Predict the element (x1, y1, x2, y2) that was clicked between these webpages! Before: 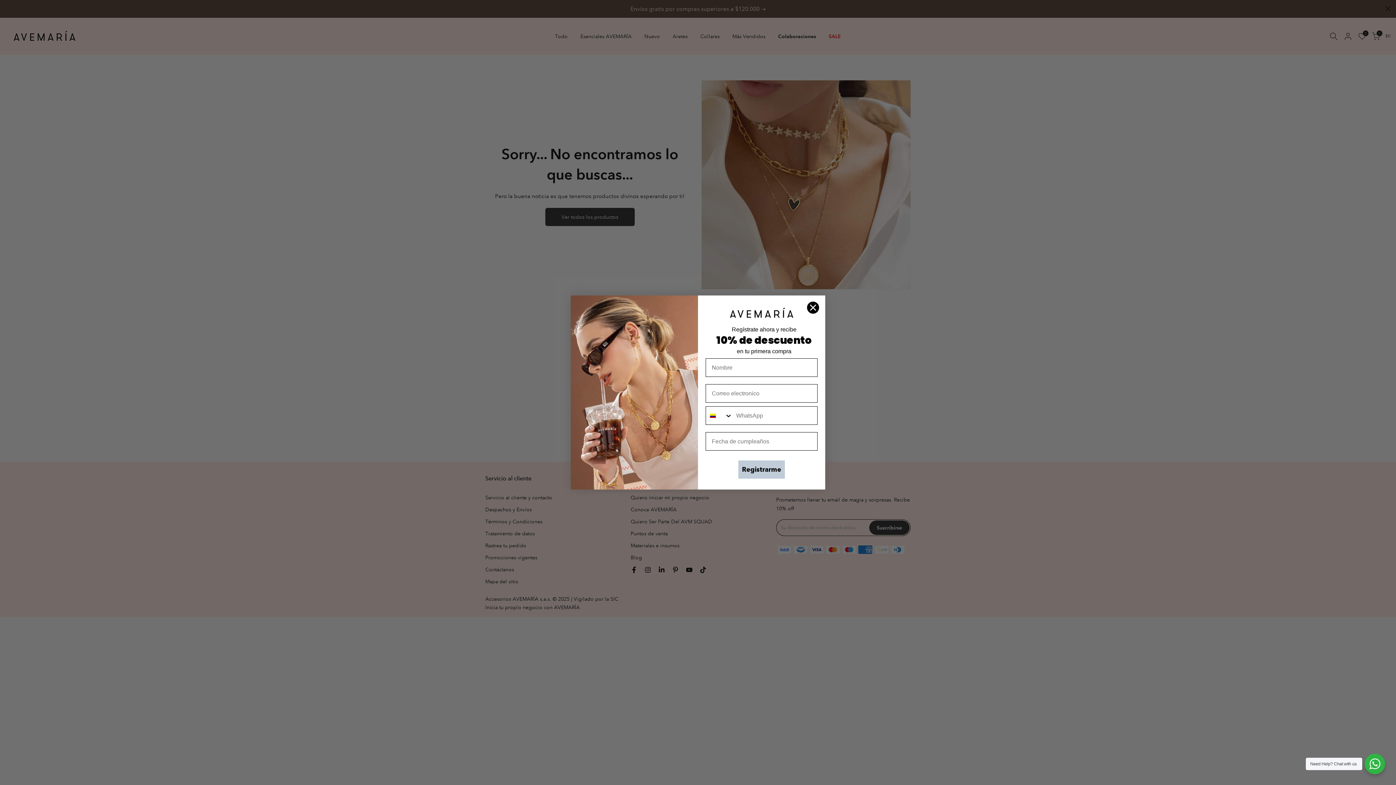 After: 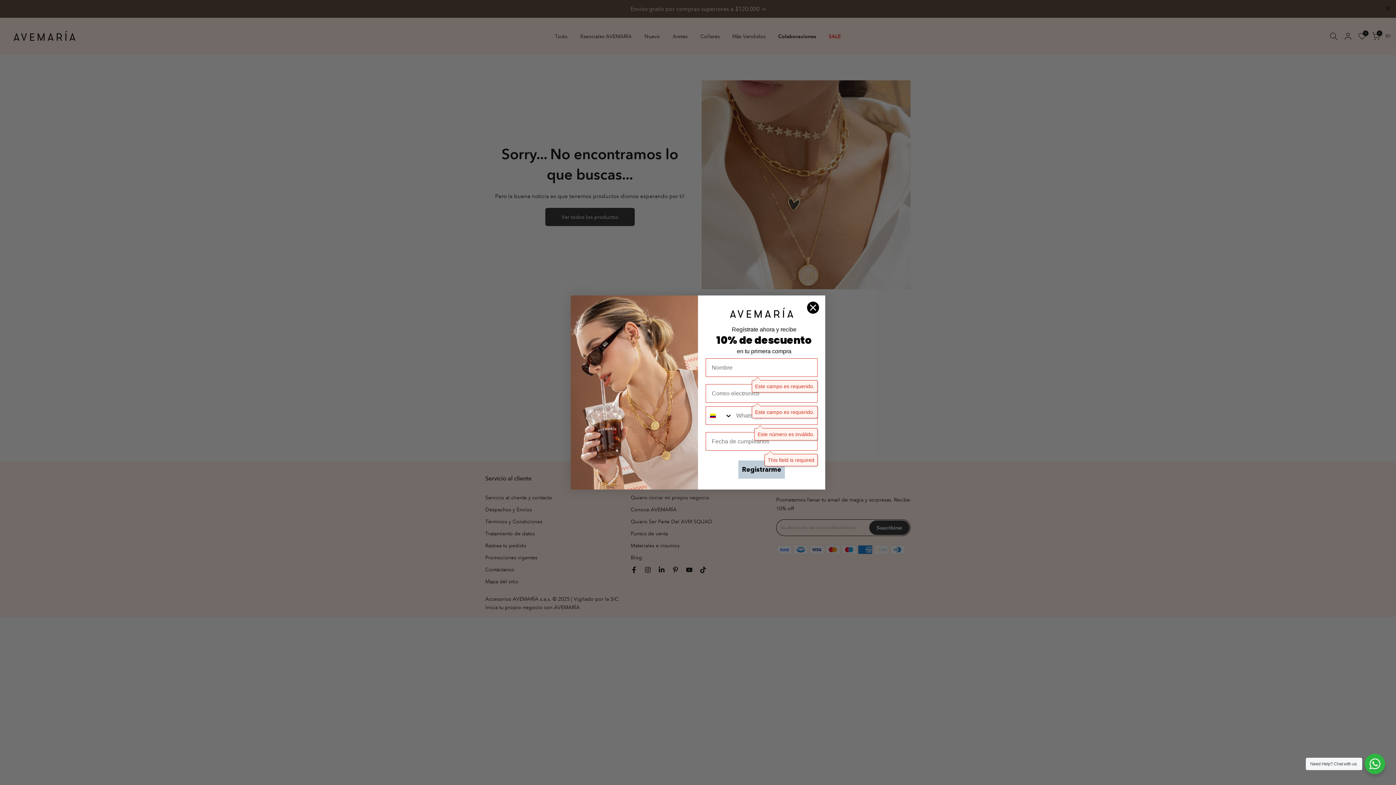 Action: label: Registrarme bbox: (738, 460, 785, 479)